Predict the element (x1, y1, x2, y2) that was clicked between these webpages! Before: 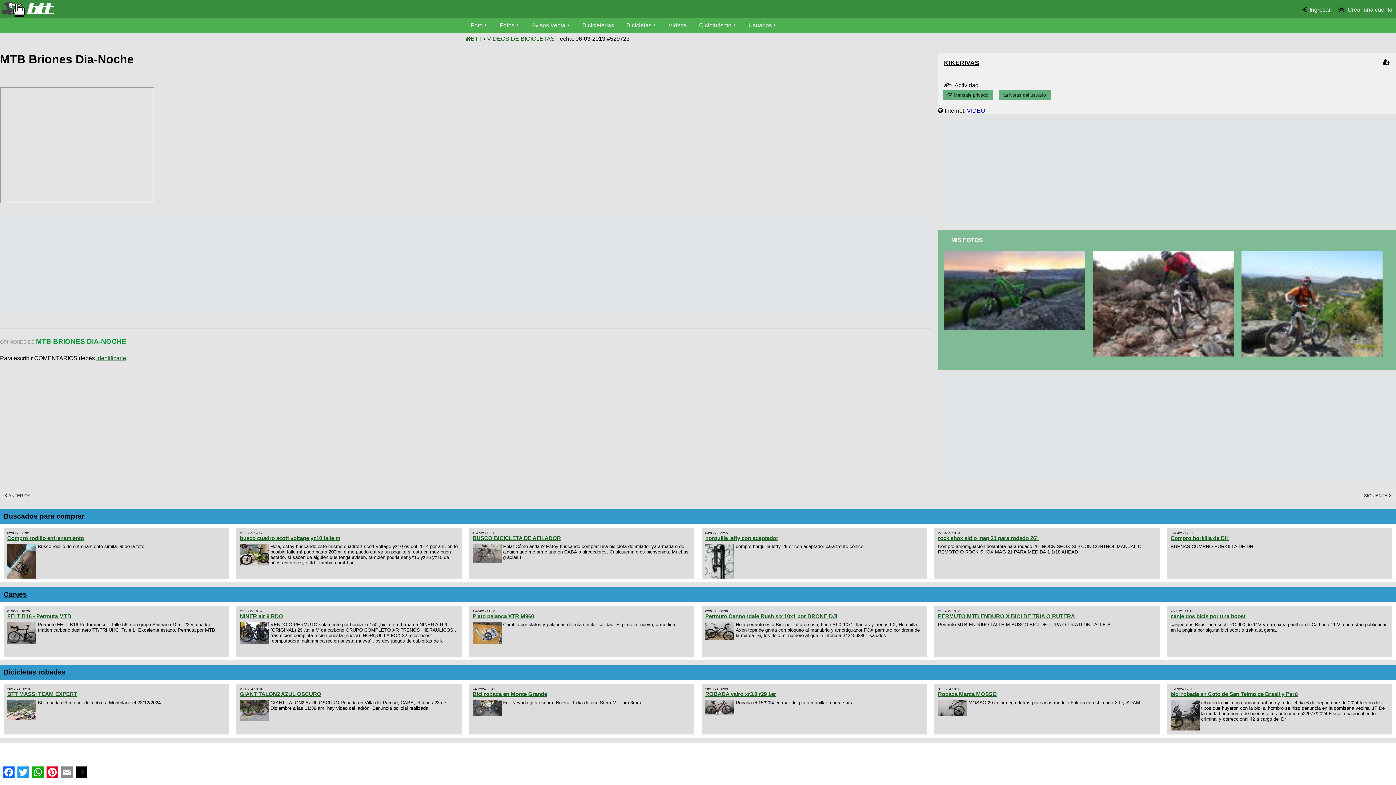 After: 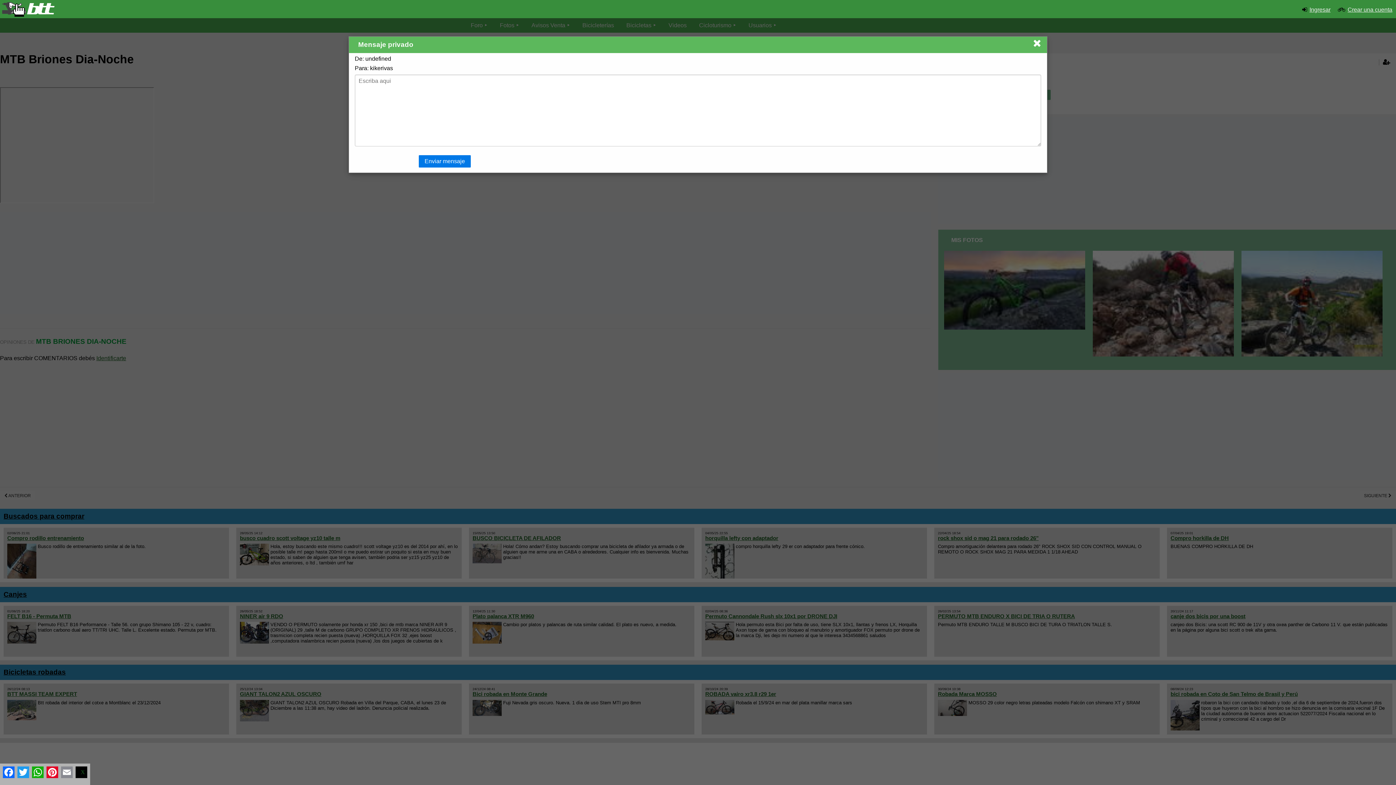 Action: label:  Mensaje privado bbox: (943, 89, 993, 100)